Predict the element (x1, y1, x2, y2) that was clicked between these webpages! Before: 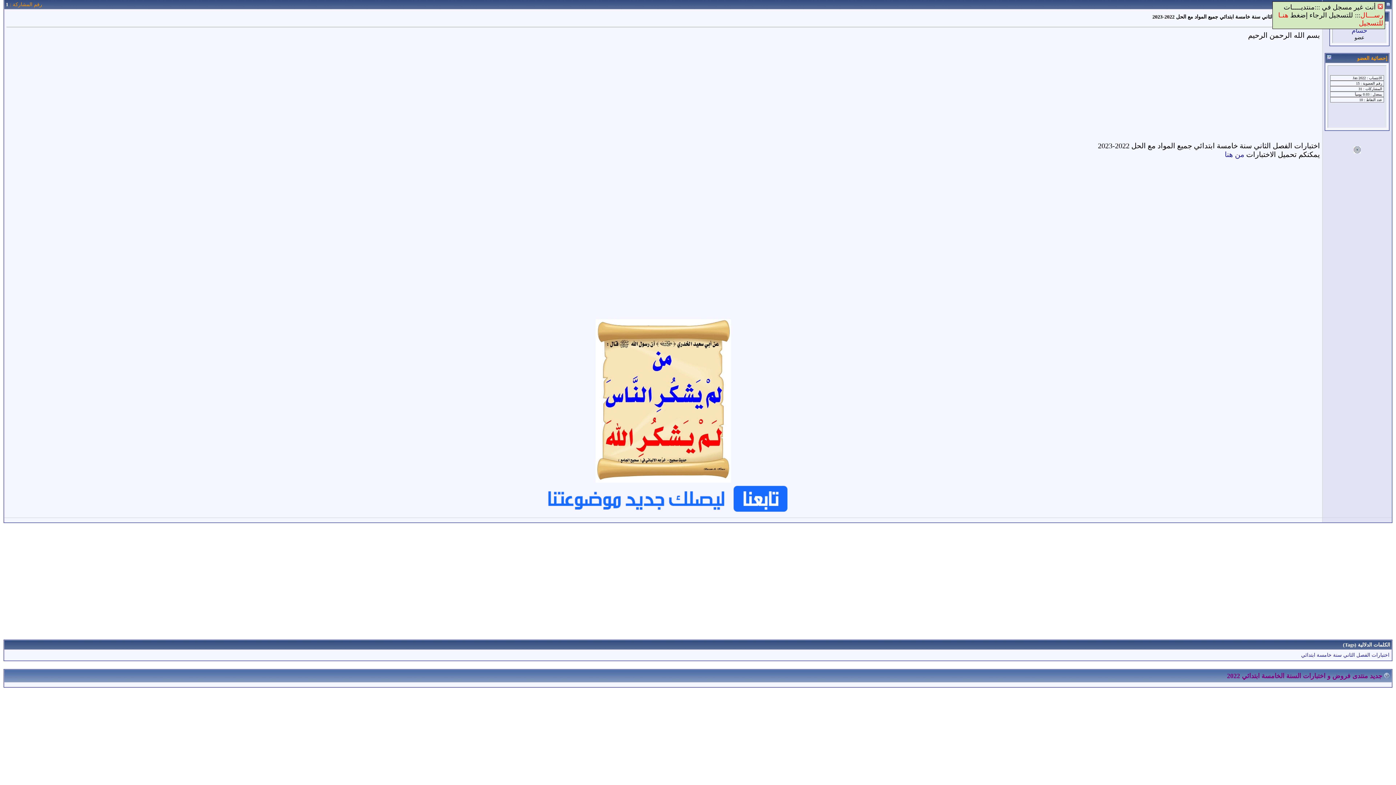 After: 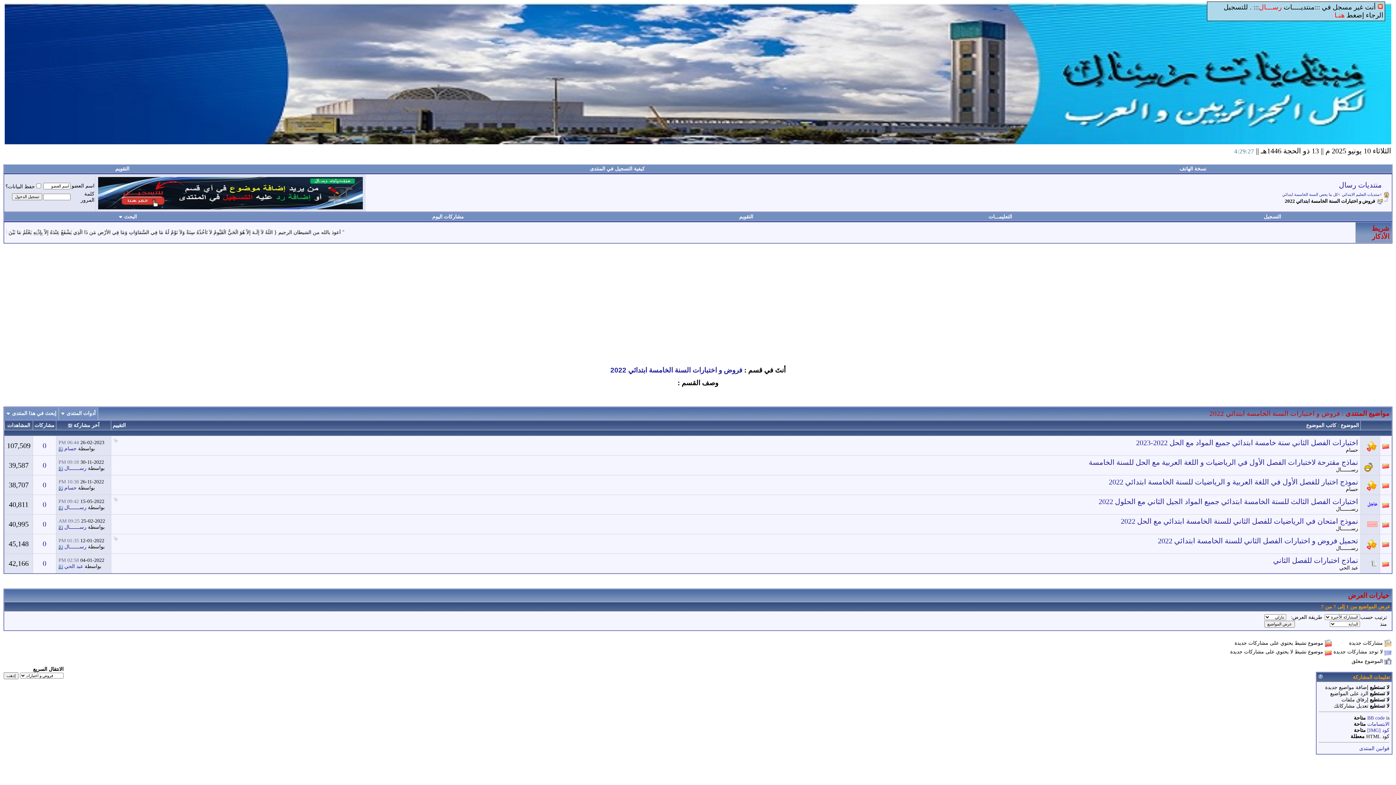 Action: bbox: (1227, 672, 1382, 680) label: جديد منتدى فروض و اختبارات السنة الخامسة ابتدائي 2022